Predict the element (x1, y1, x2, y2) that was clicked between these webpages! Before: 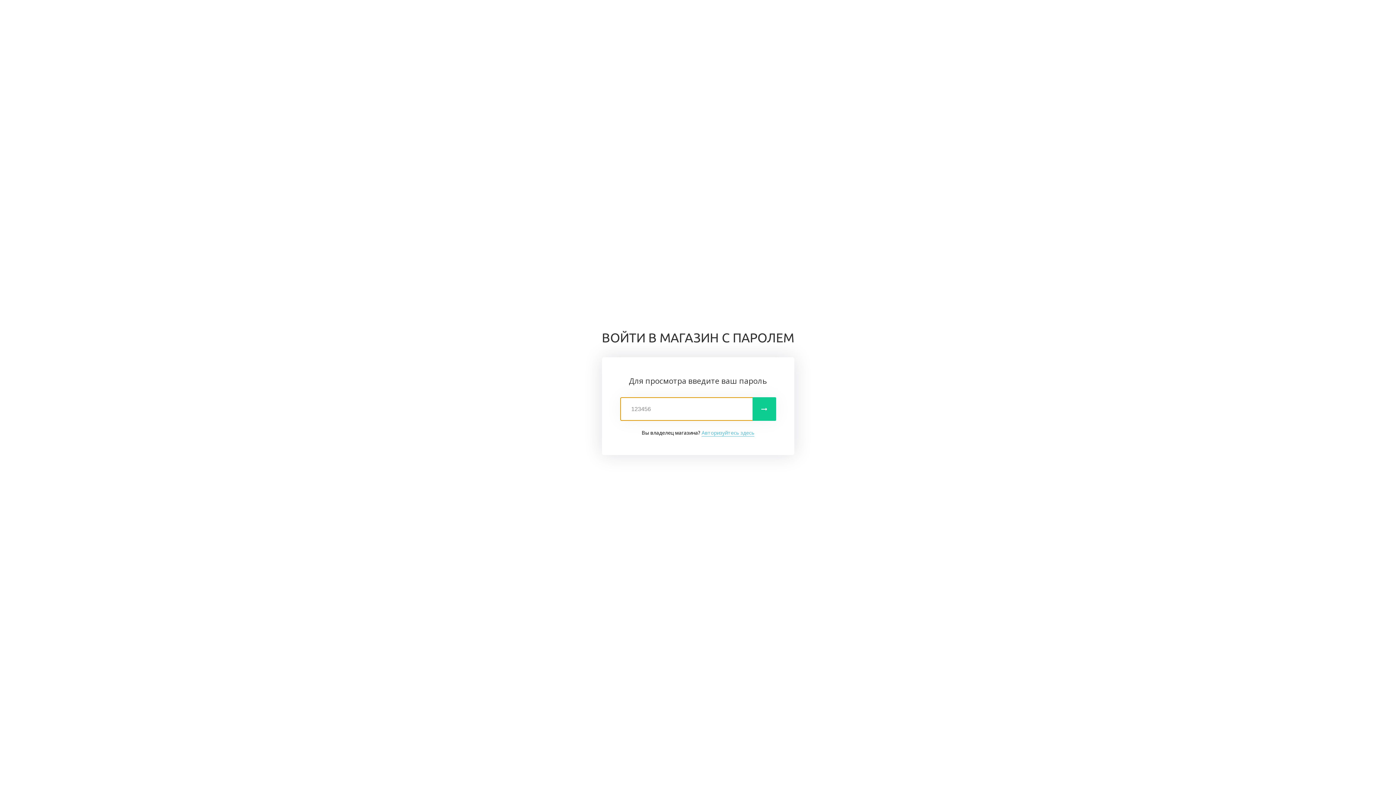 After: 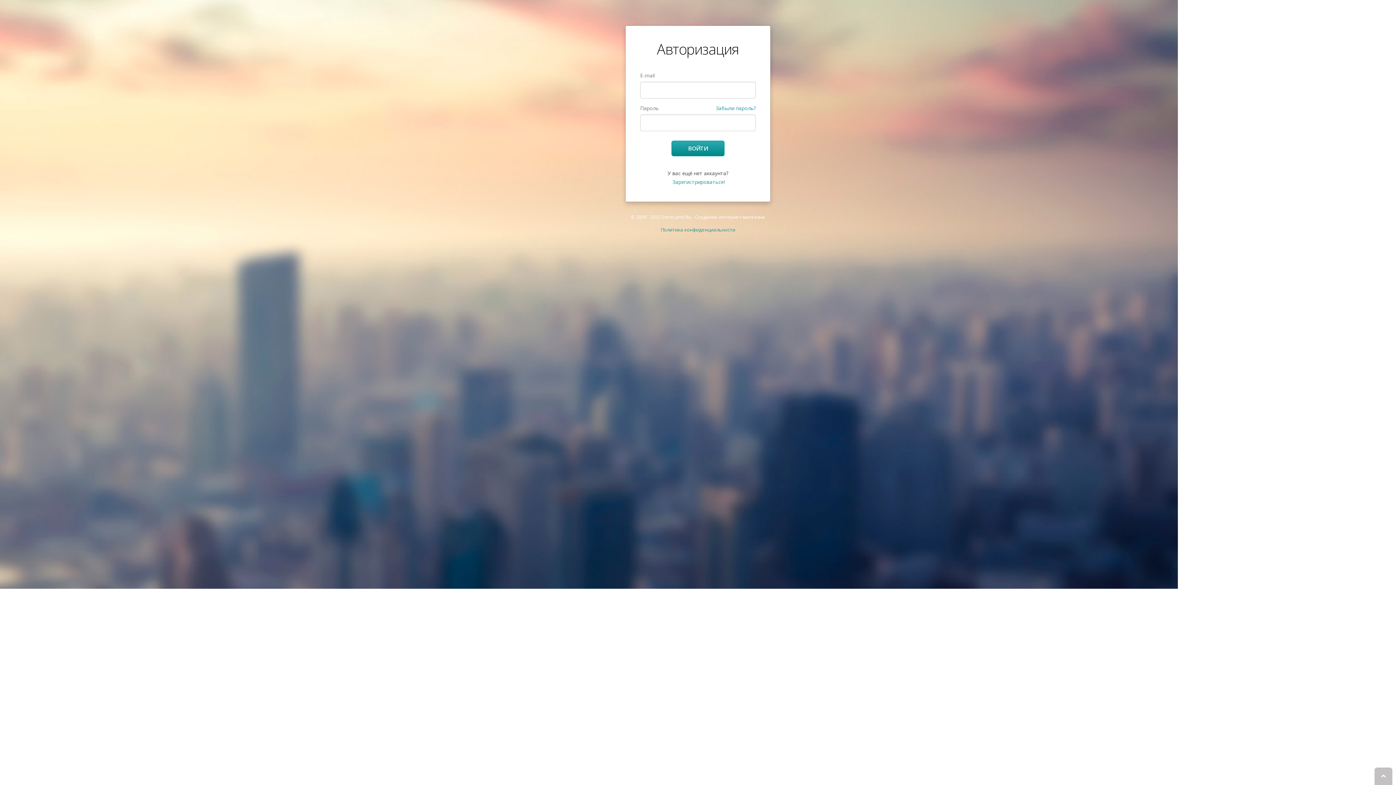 Action: label: Авторизуйтесь здесь bbox: (701, 429, 754, 436)